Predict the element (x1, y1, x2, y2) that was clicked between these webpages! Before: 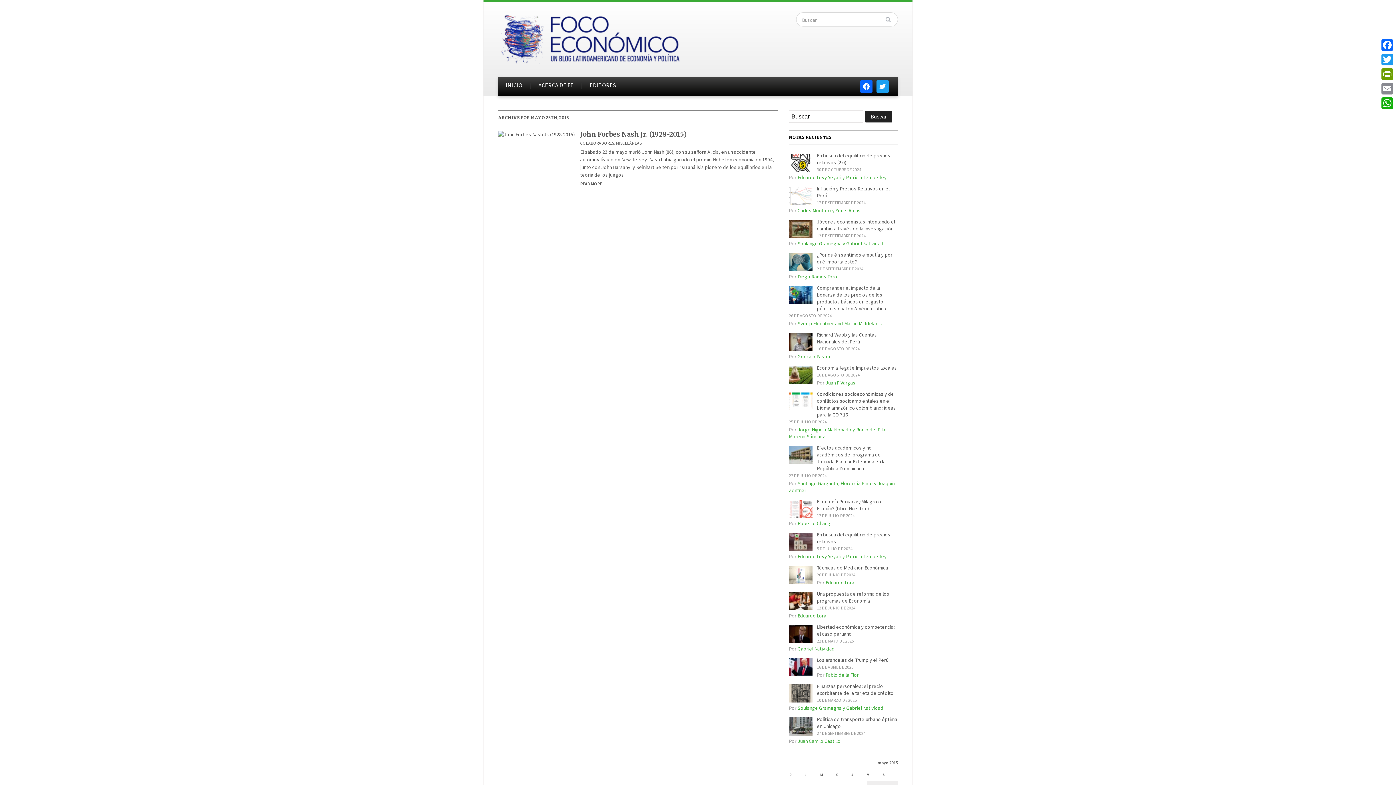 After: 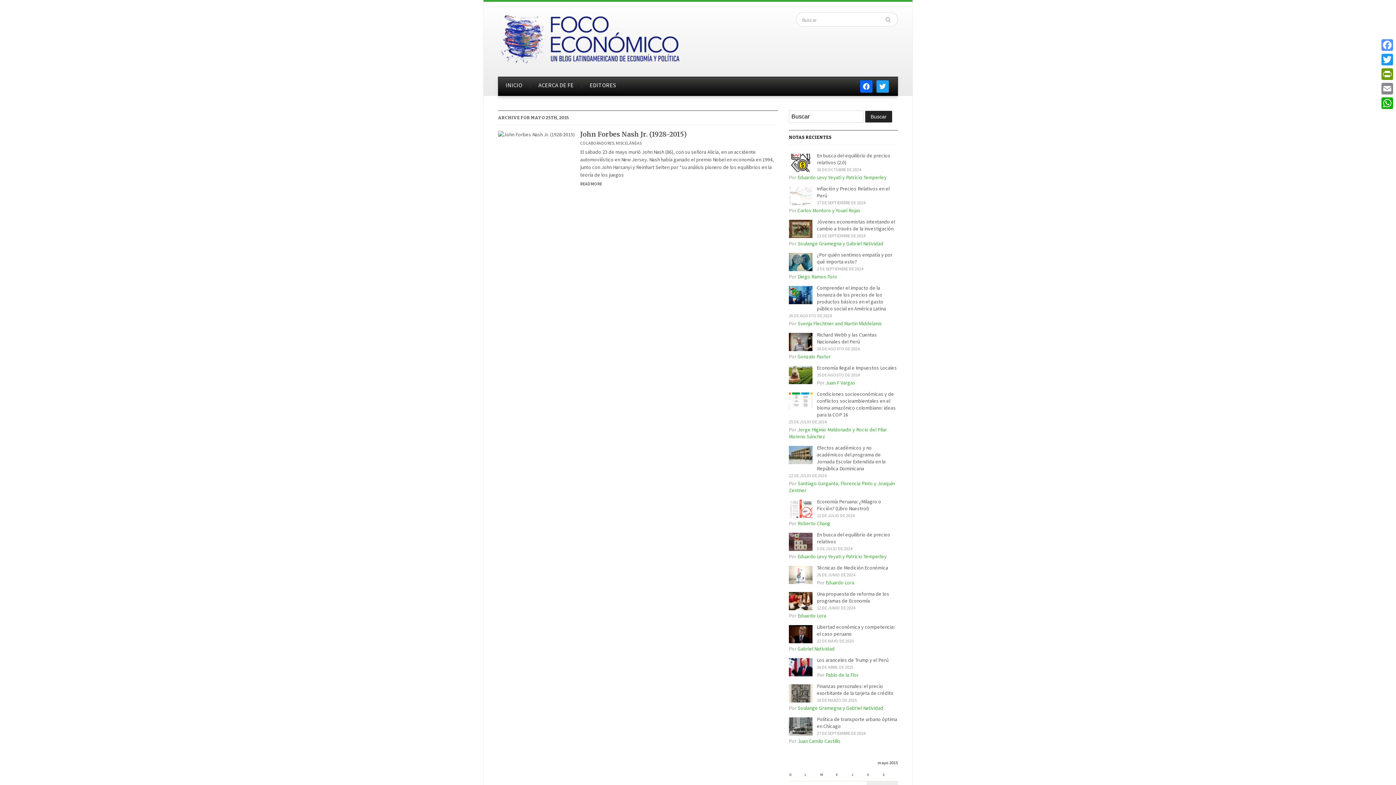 Action: label: Facebook bbox: (1380, 37, 1394, 52)